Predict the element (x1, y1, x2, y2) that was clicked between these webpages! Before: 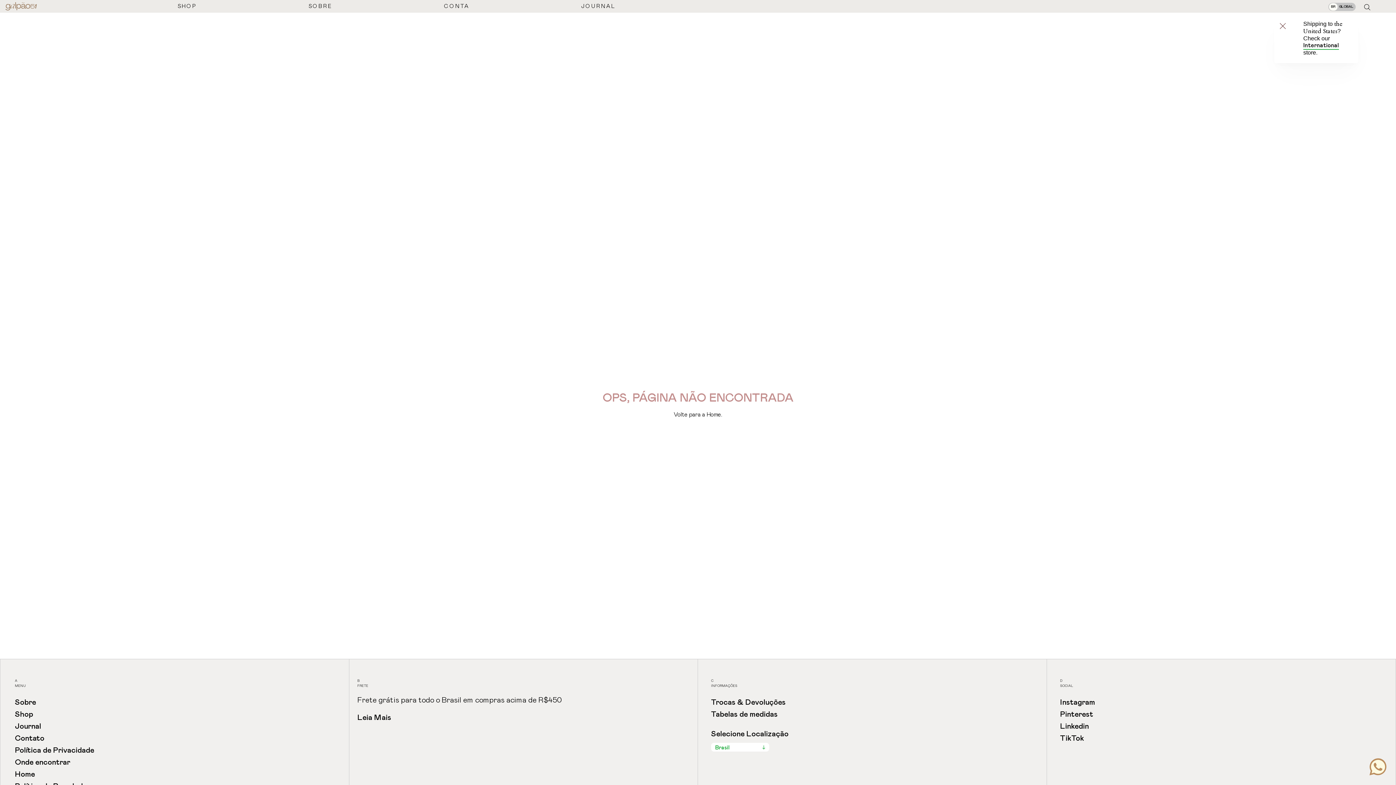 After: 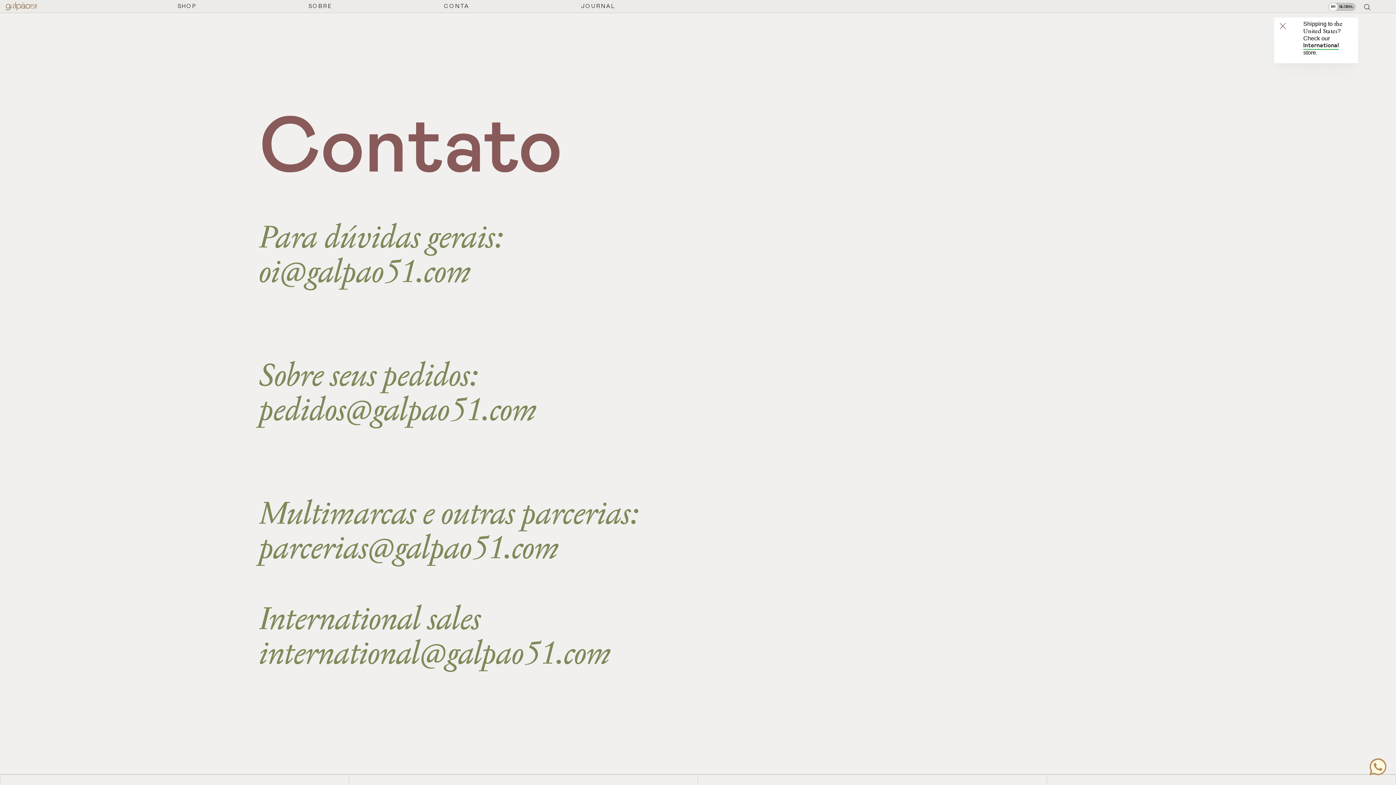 Action: label: Contato bbox: (14, 735, 44, 742)